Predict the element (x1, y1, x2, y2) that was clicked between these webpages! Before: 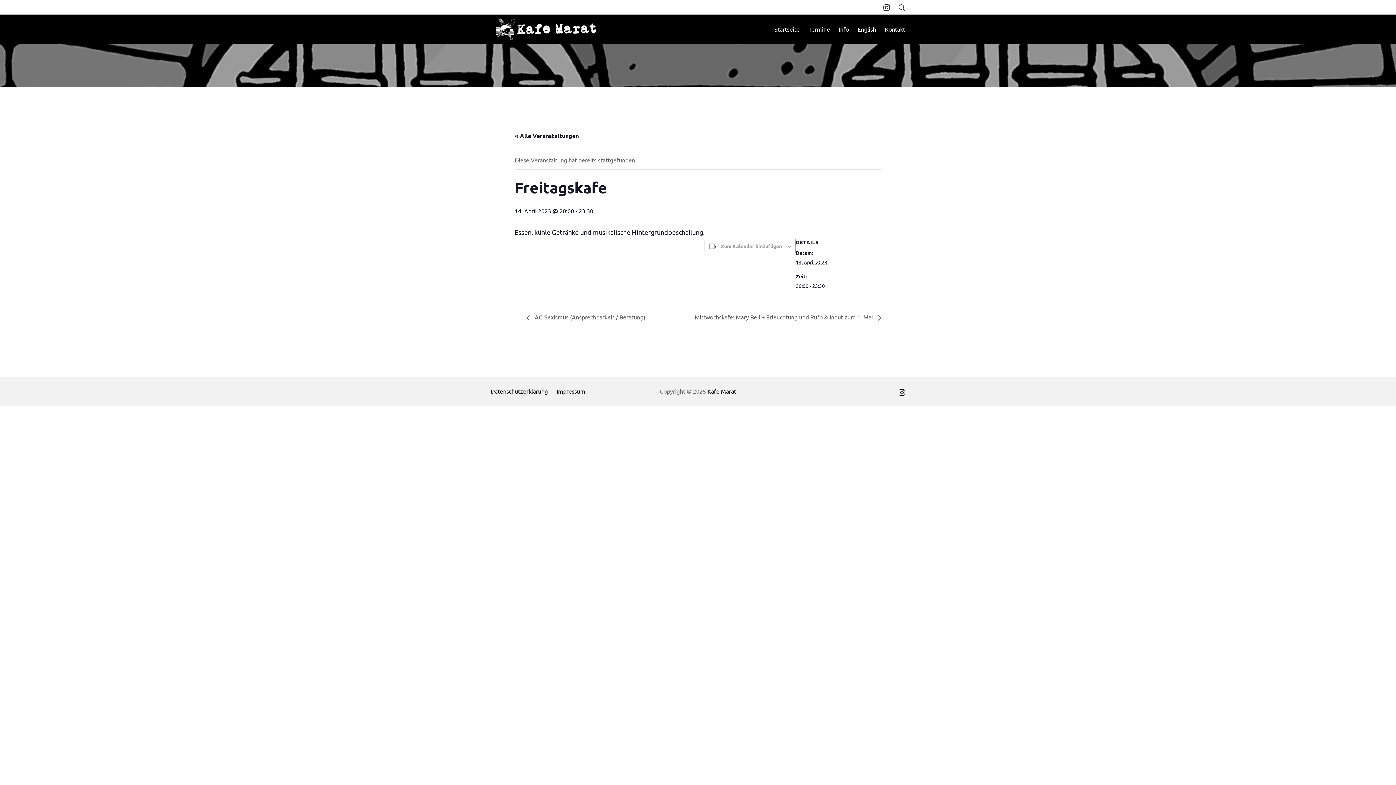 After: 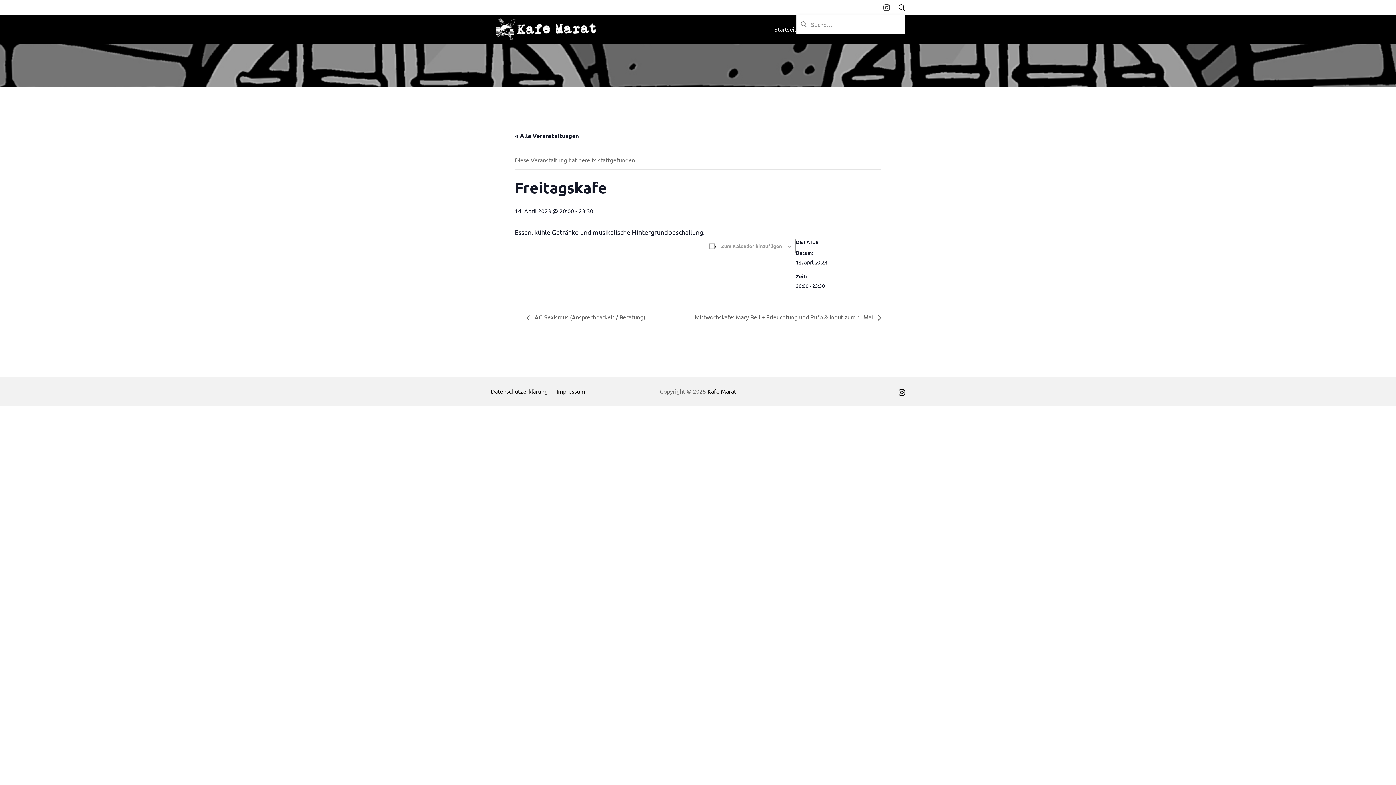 Action: bbox: (898, 2, 905, 12) label: Suche